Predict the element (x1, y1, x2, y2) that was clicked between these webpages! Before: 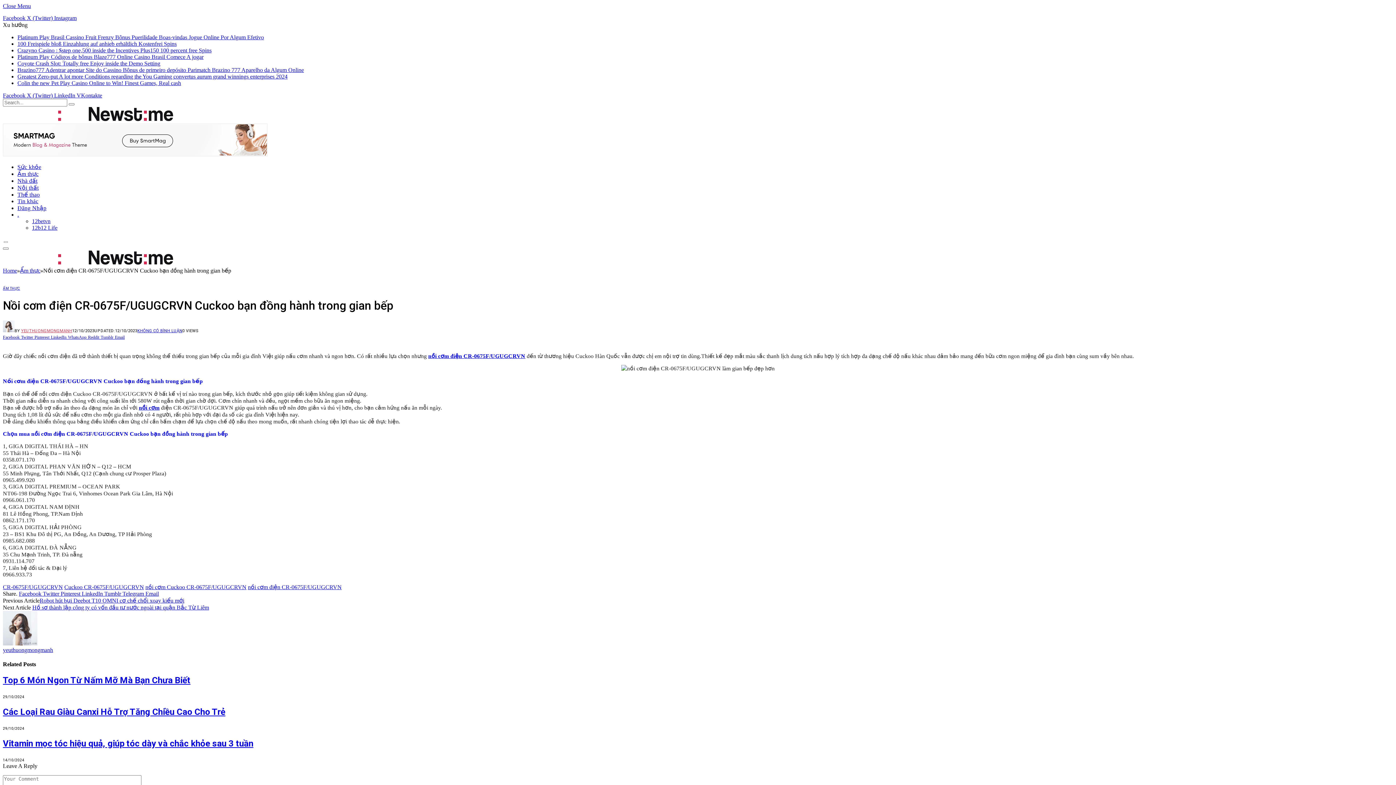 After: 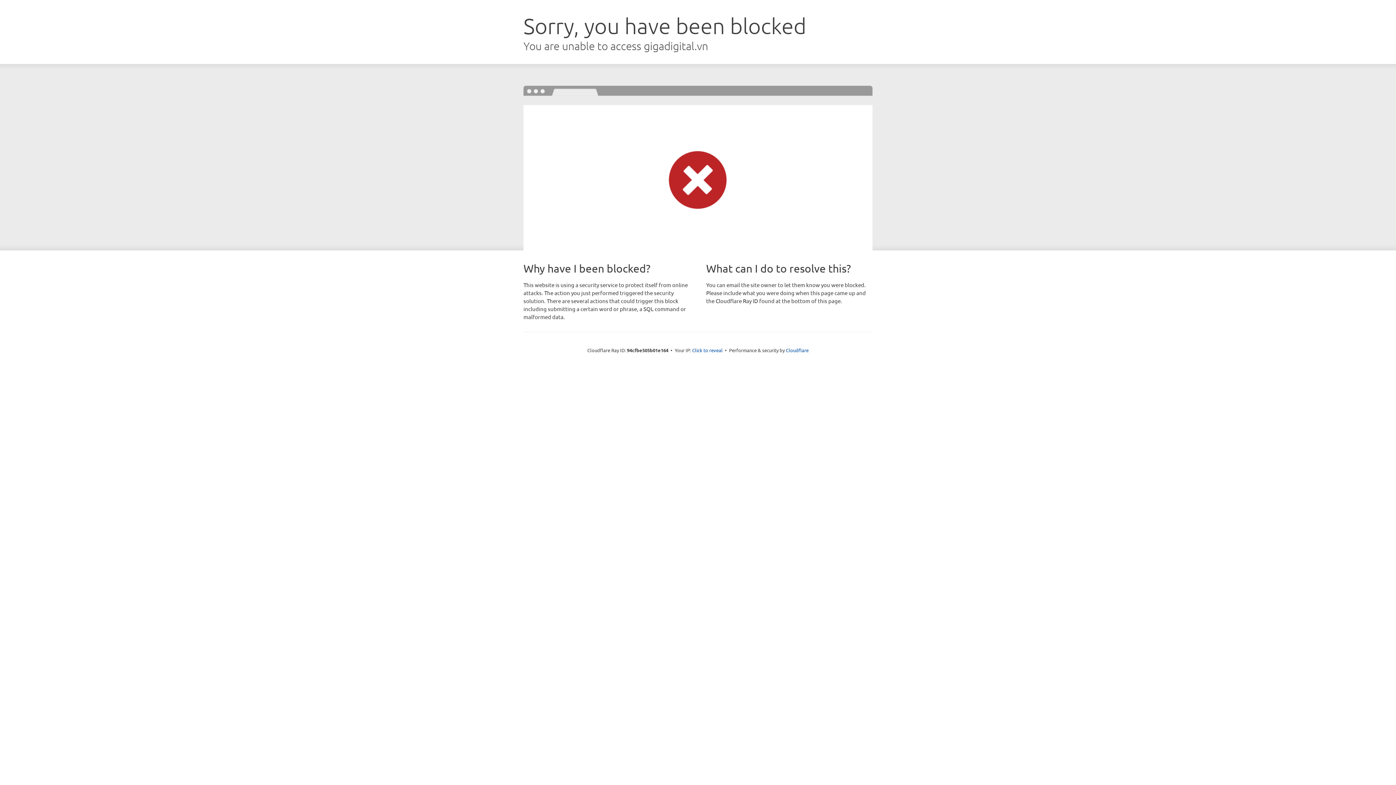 Action: bbox: (138, 404, 159, 410) label: nồi cơm